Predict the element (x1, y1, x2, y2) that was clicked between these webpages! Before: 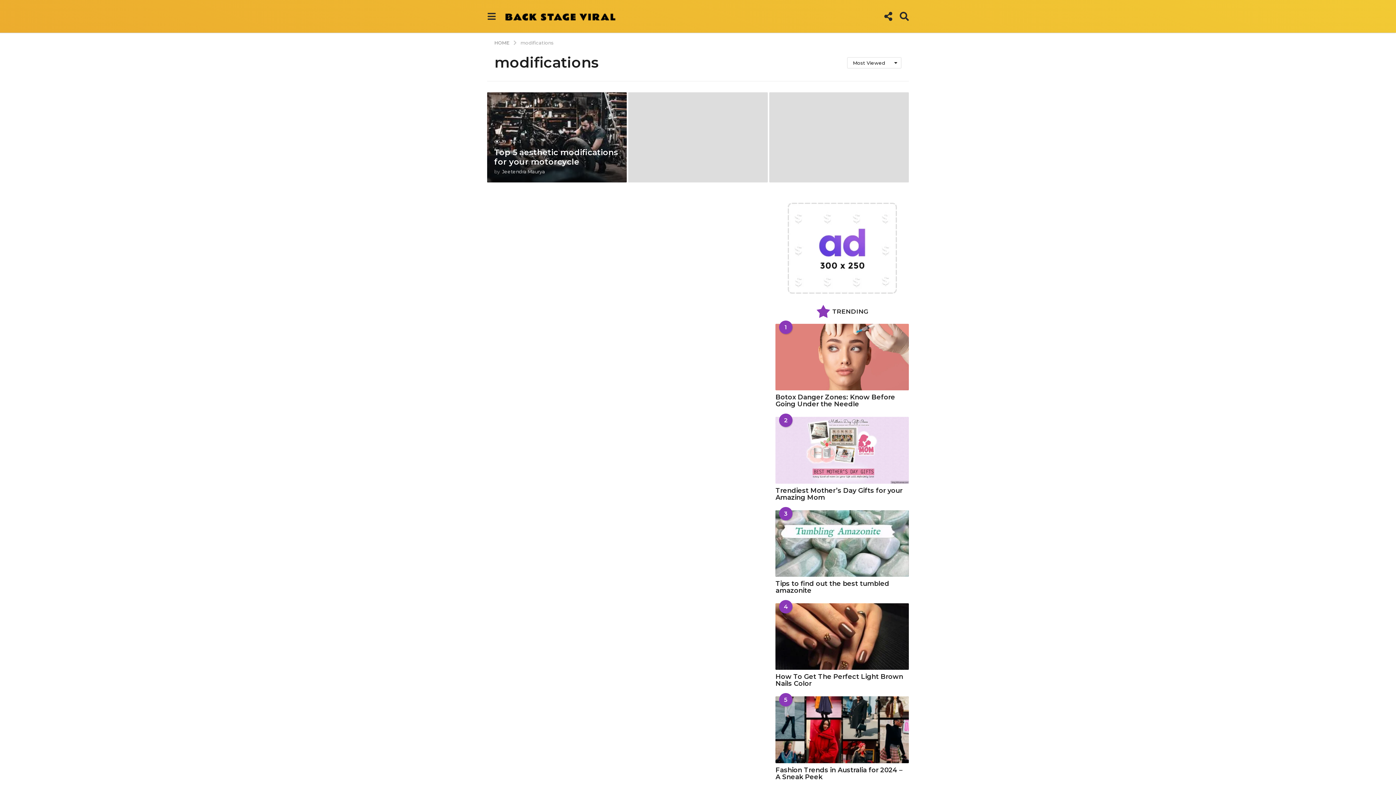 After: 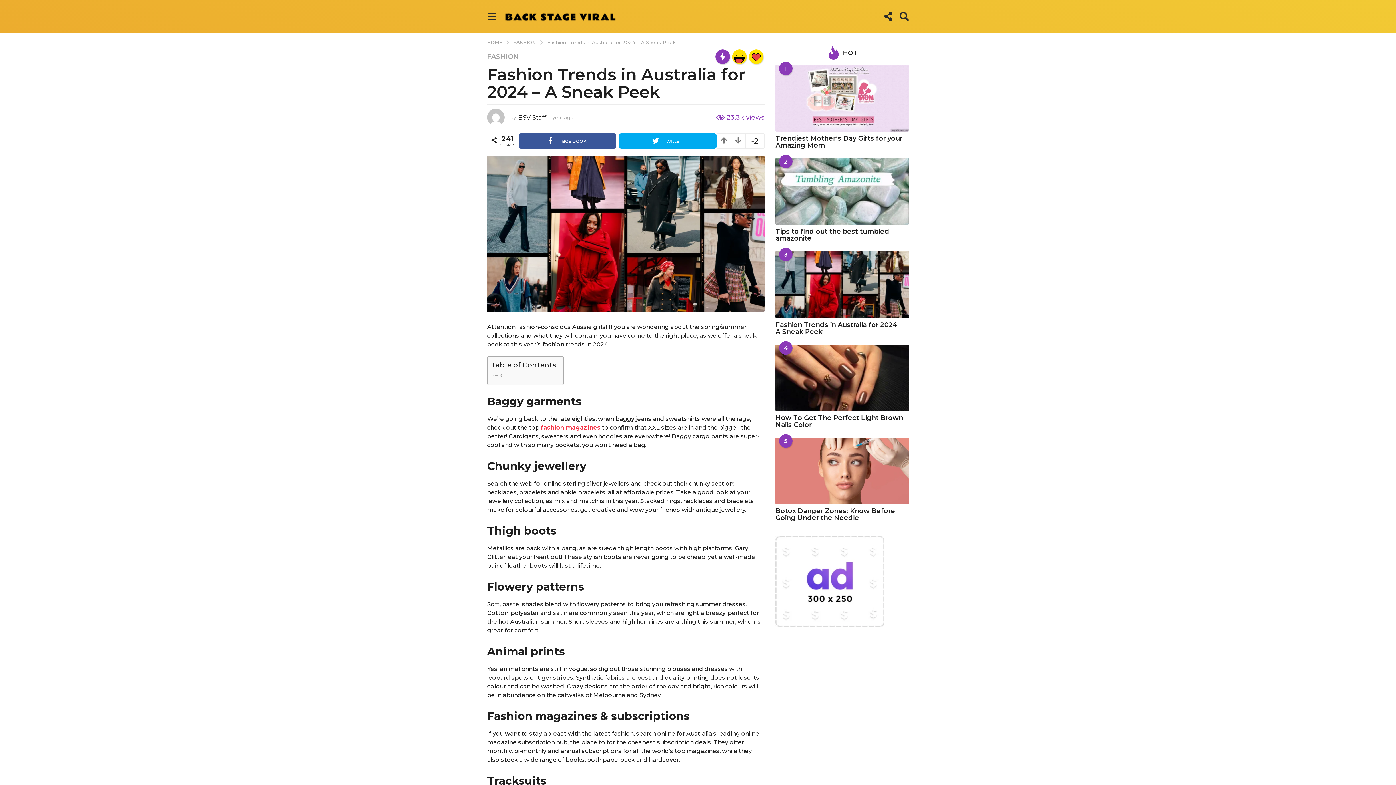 Action: bbox: (775, 766, 902, 781) label: Fashion Trends in Australia for 2024 – A Sneak Peek